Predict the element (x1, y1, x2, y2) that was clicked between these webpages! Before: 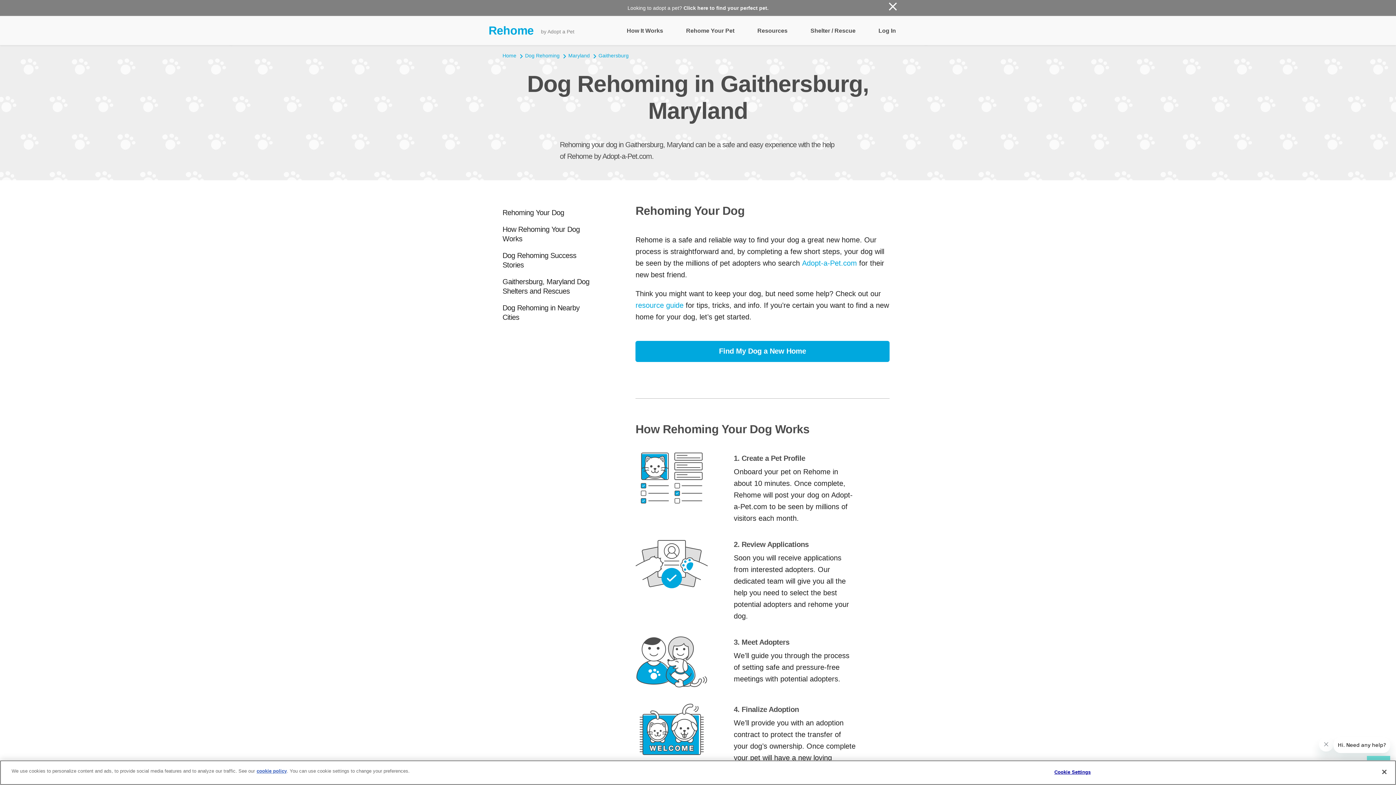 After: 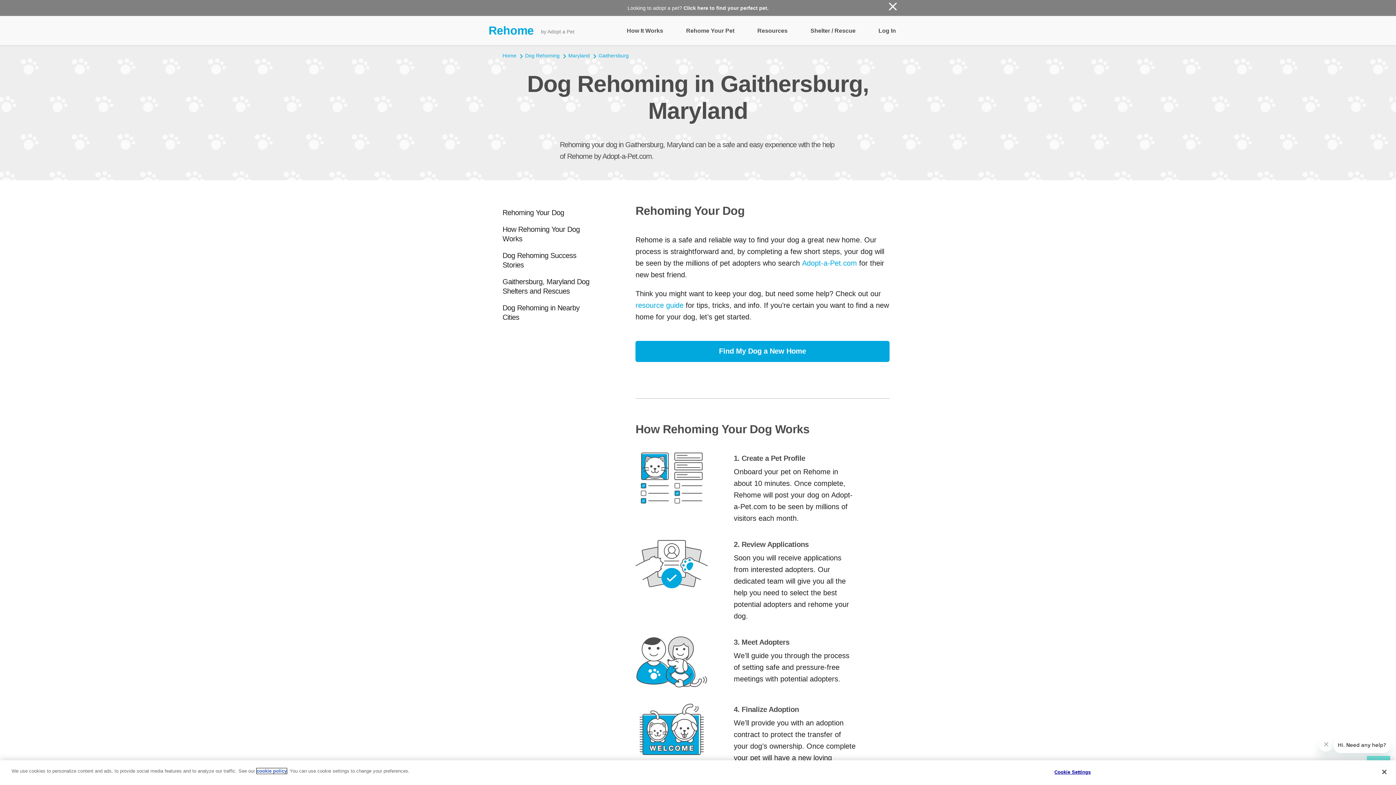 Action: label: cookie policy
(opens in a new tab) bbox: (256, 768, 286, 774)